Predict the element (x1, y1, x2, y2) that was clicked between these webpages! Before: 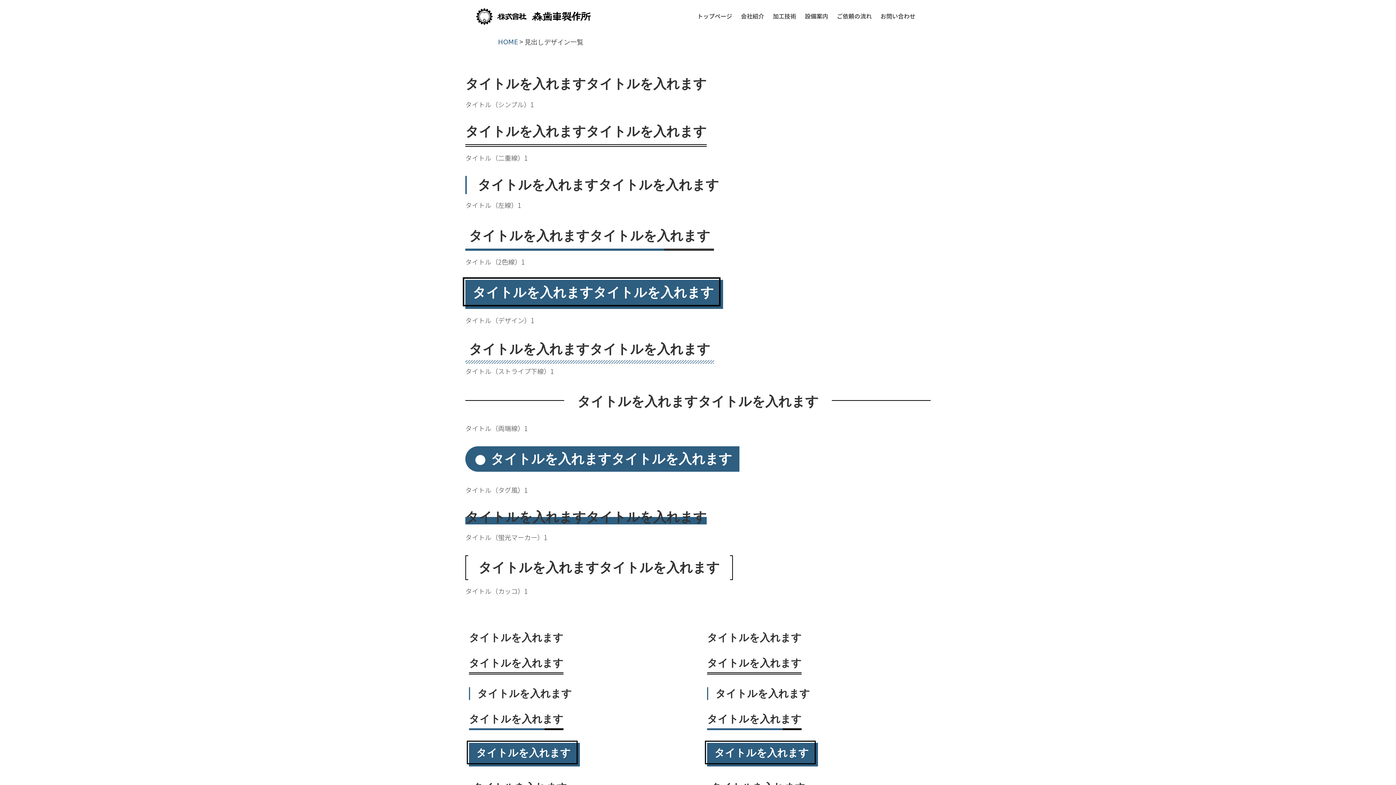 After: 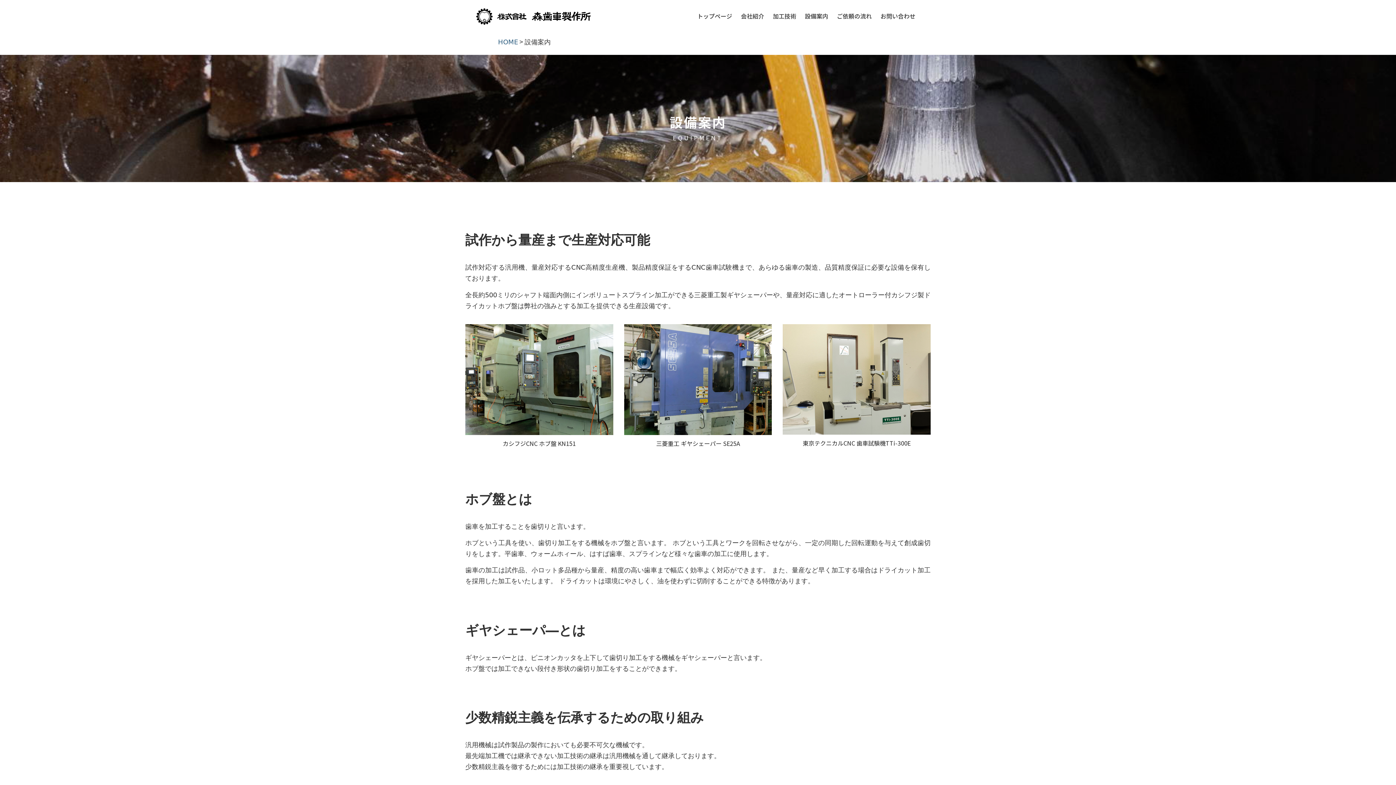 Action: label: 設備案内 bbox: (800, 0, 832, 32)